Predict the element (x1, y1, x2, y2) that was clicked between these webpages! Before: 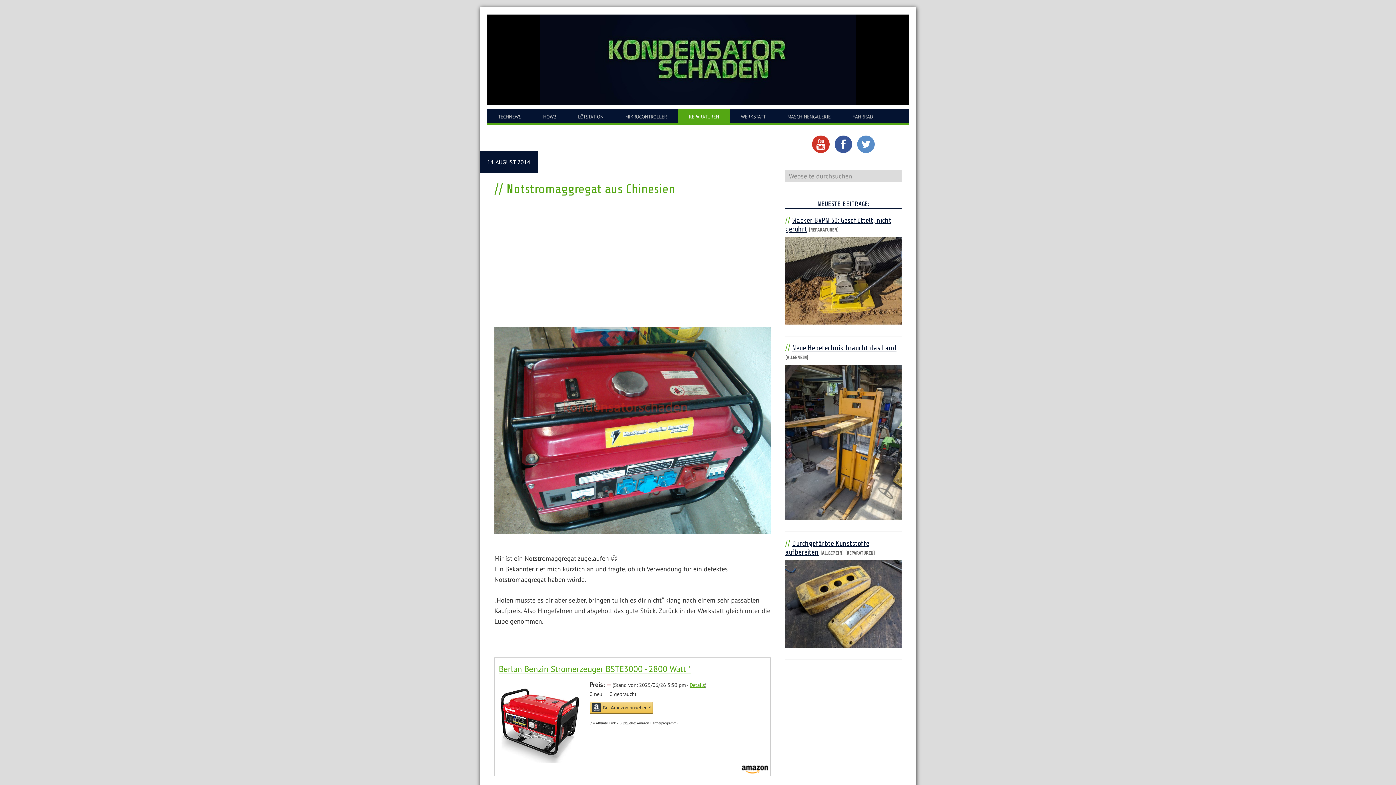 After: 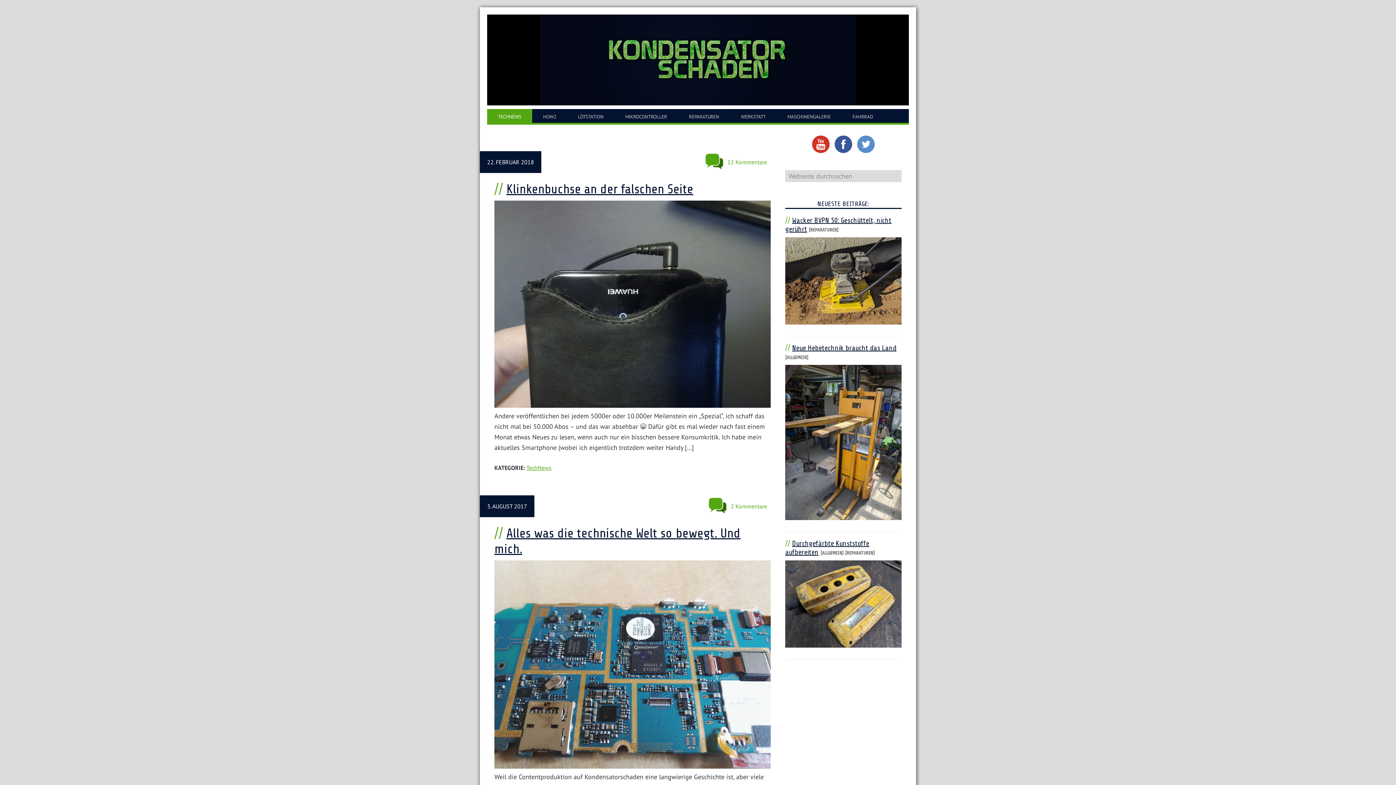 Action: label: TECHNEWS bbox: (487, 109, 532, 122)